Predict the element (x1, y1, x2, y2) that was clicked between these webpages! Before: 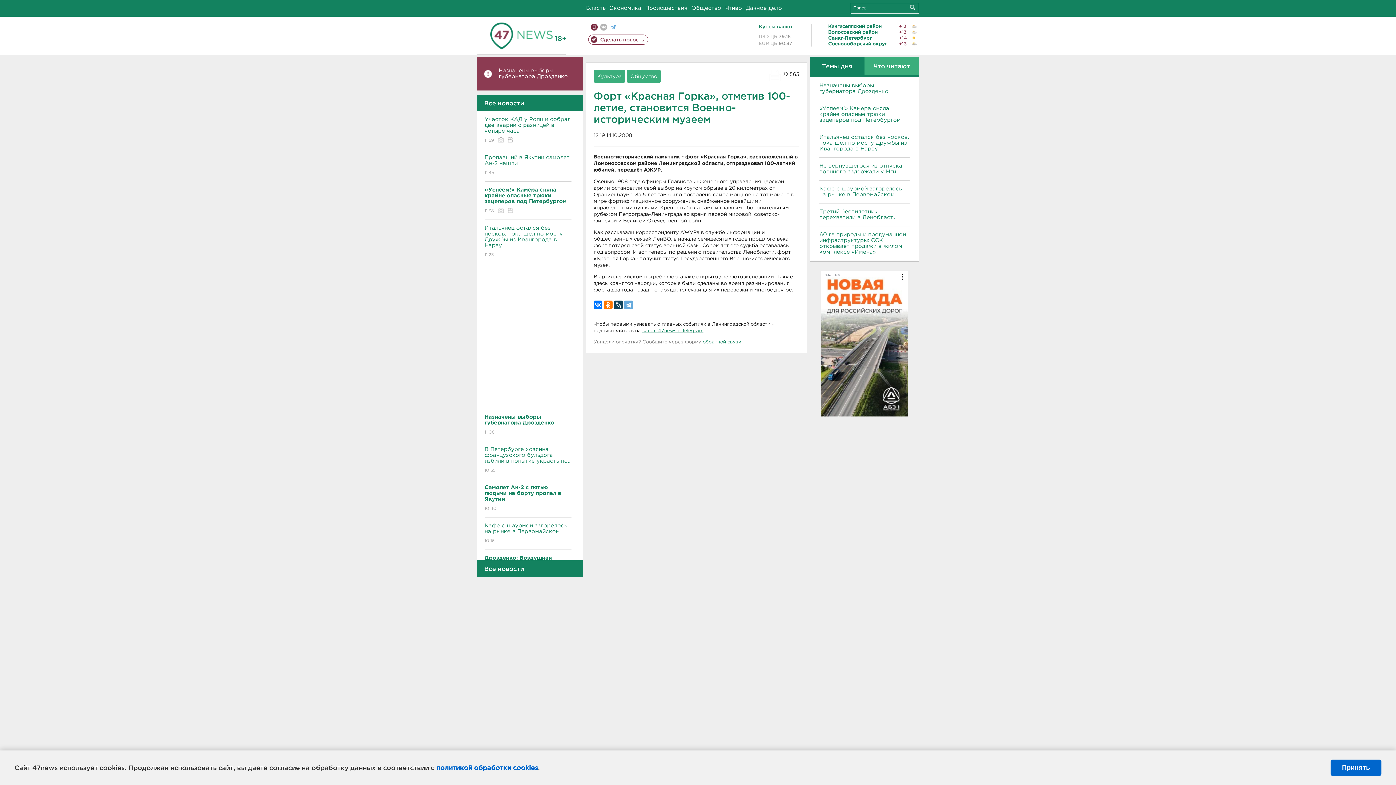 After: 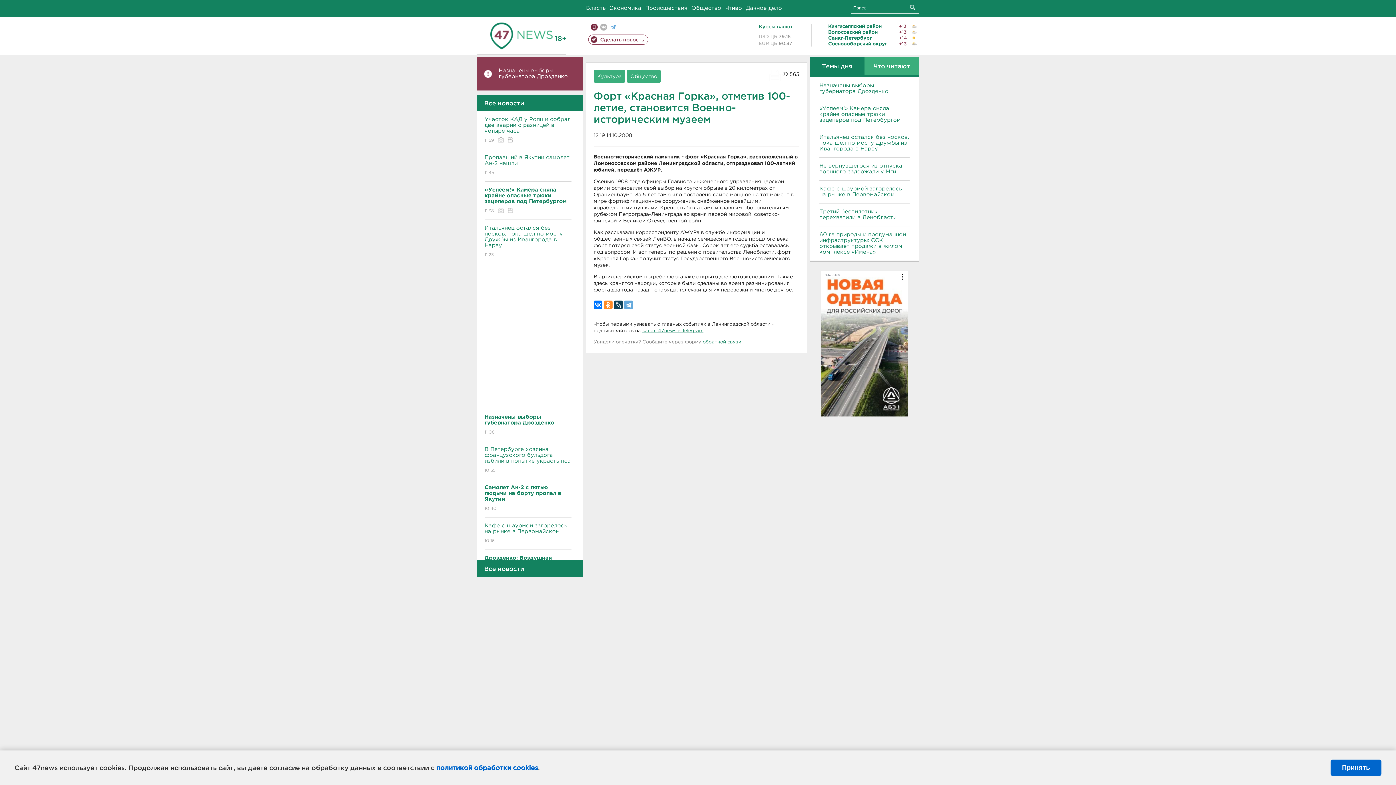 Action: bbox: (604, 300, 612, 309)